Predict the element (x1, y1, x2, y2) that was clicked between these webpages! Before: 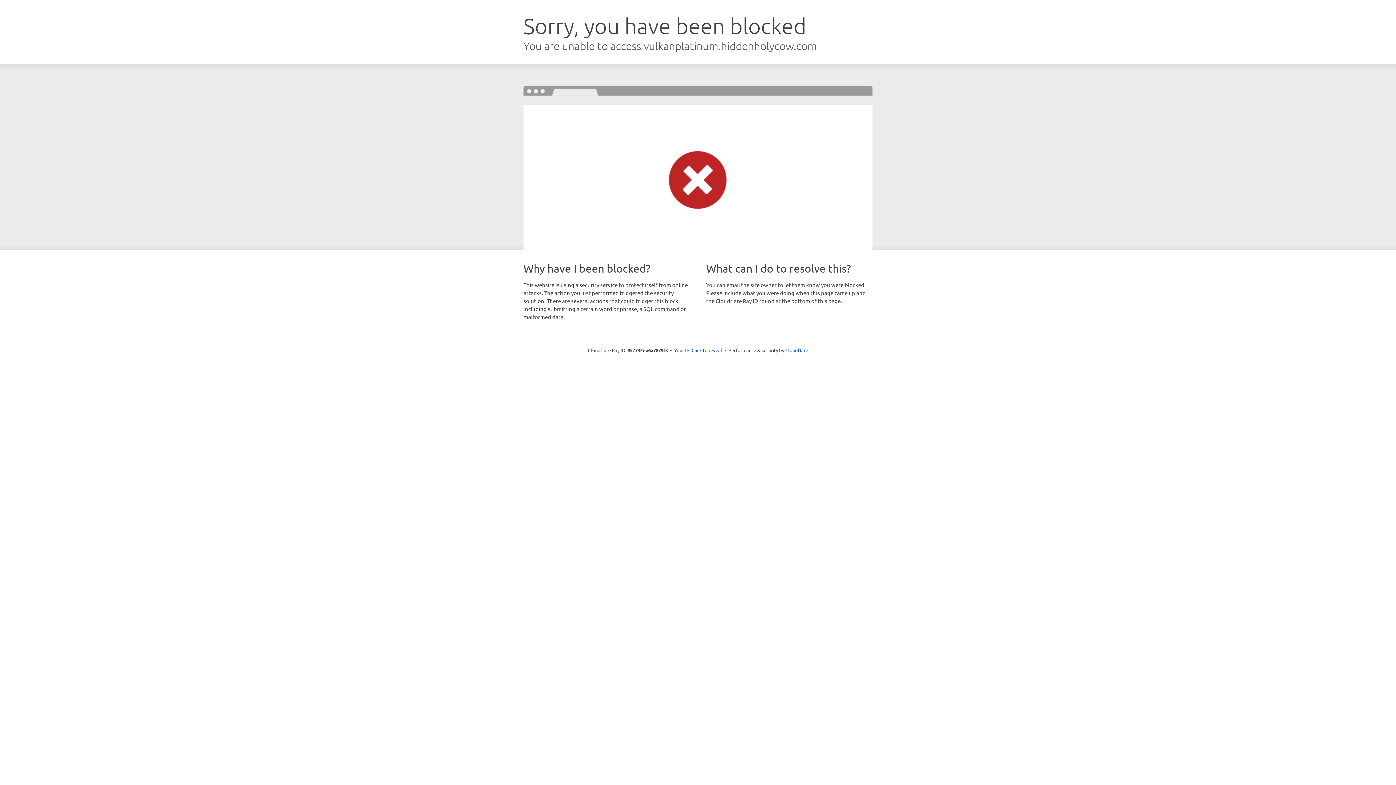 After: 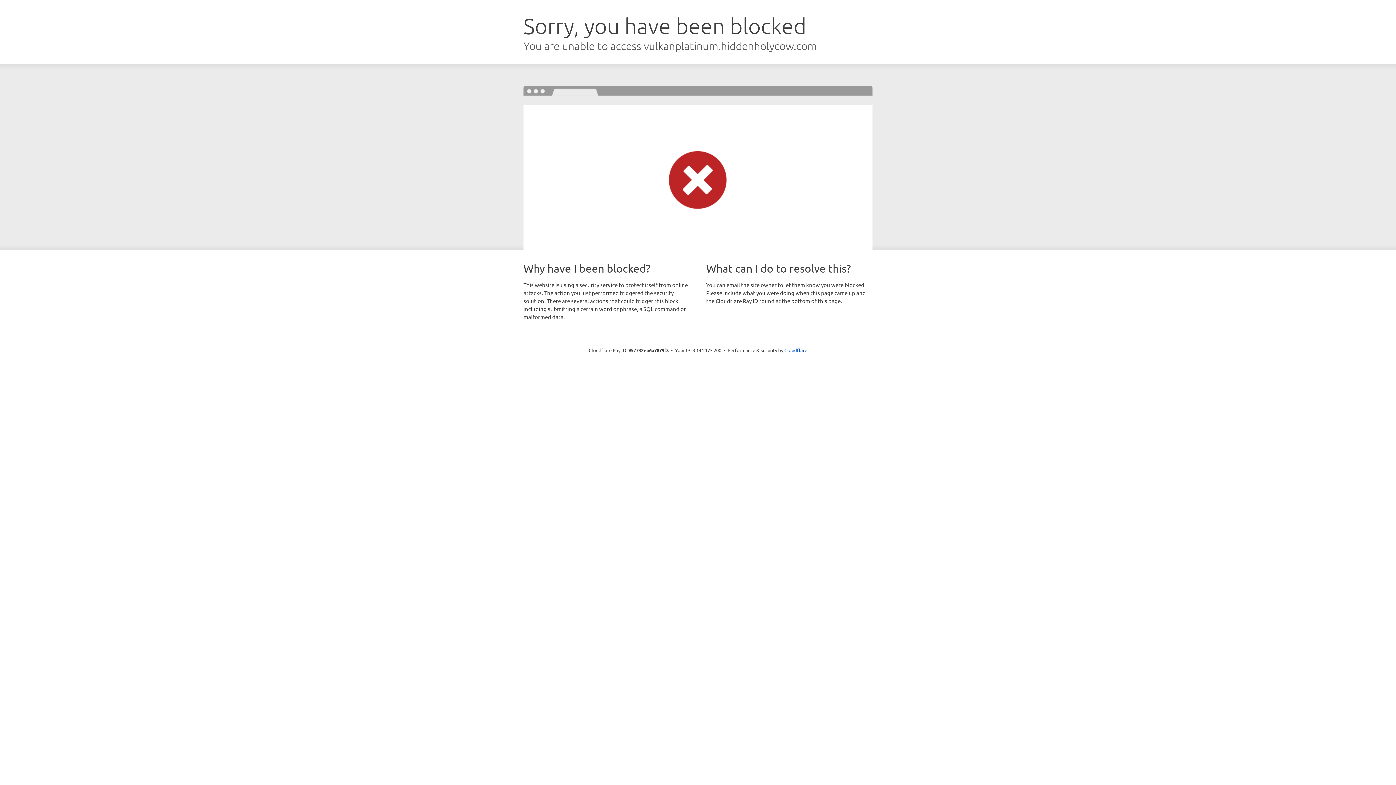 Action: label: Click to reveal bbox: (691, 346, 722, 353)